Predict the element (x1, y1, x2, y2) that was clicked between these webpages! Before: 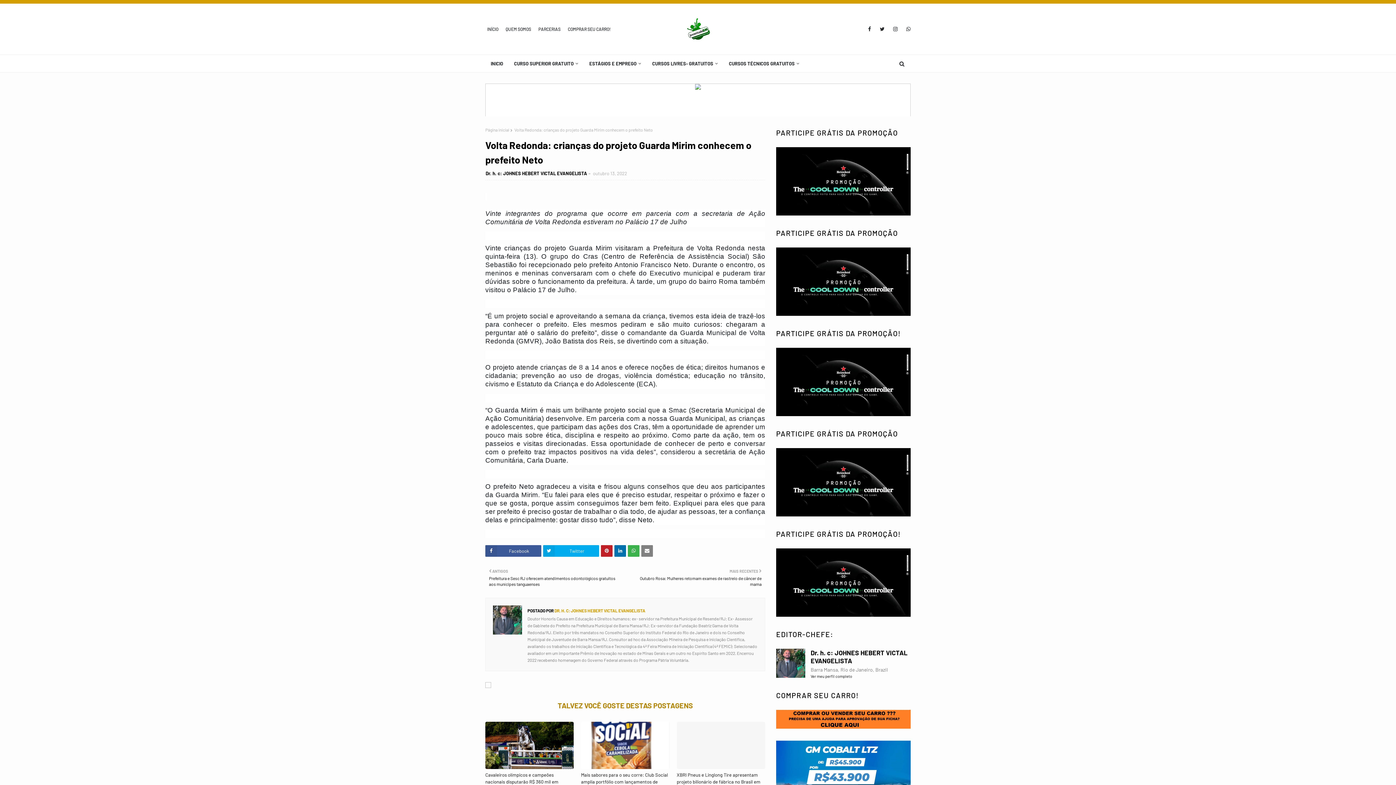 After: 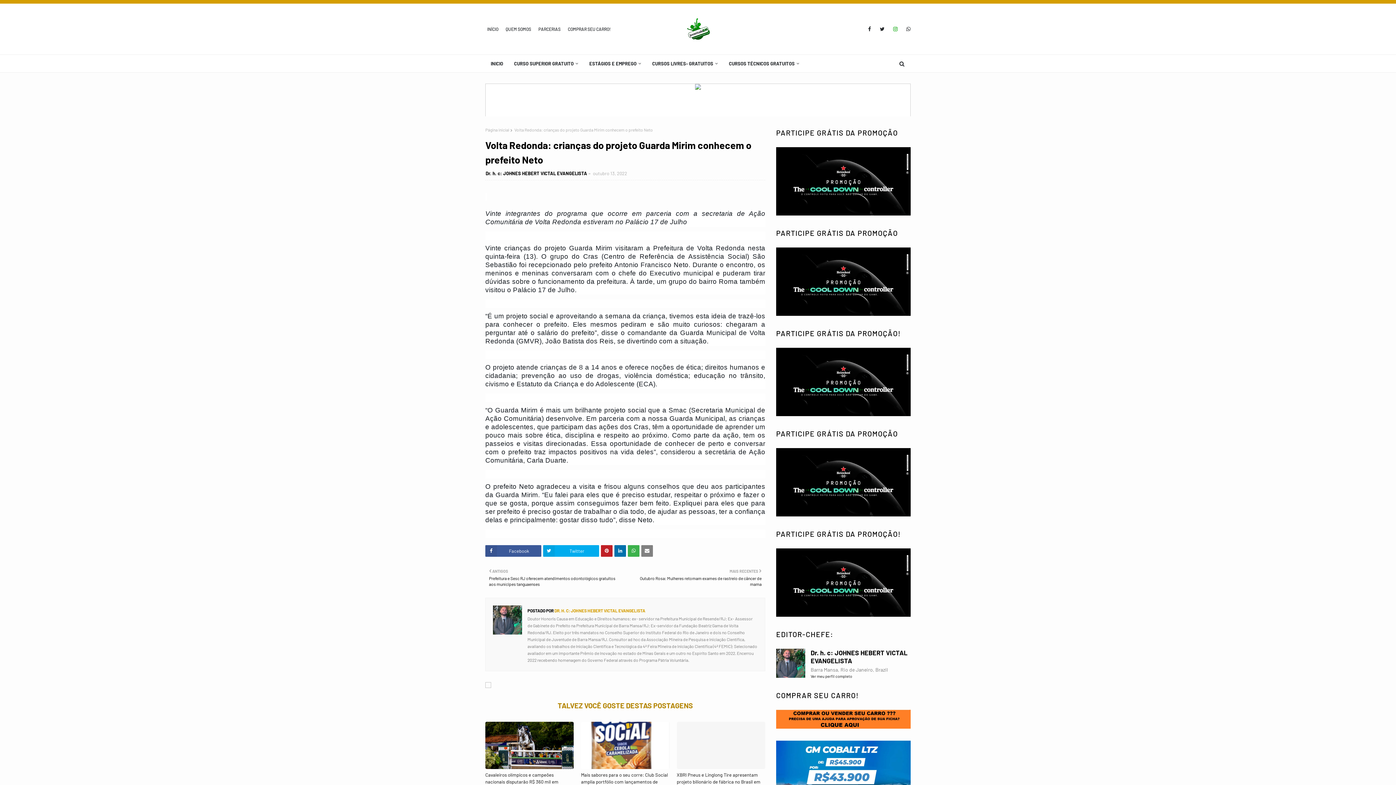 Action: bbox: (890, 22, 900, 35)